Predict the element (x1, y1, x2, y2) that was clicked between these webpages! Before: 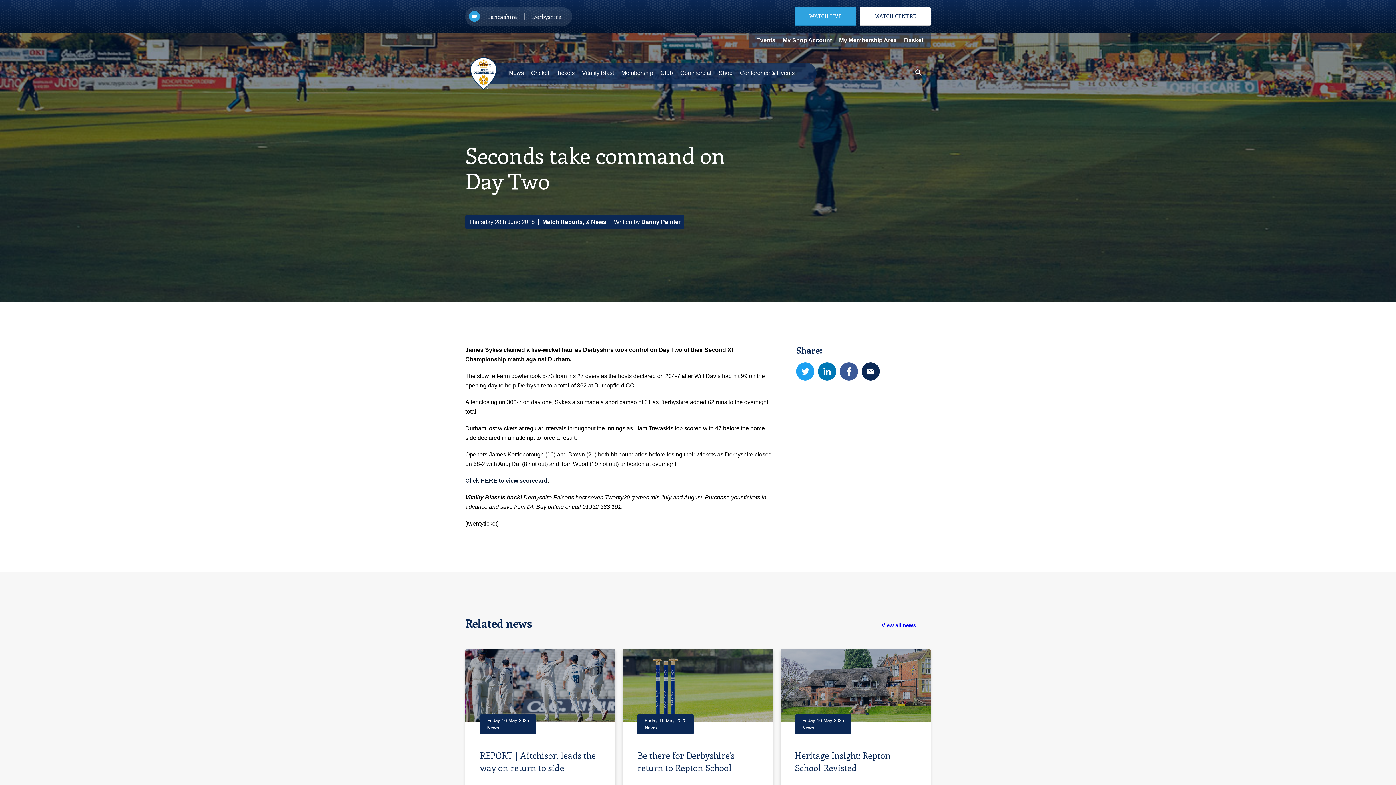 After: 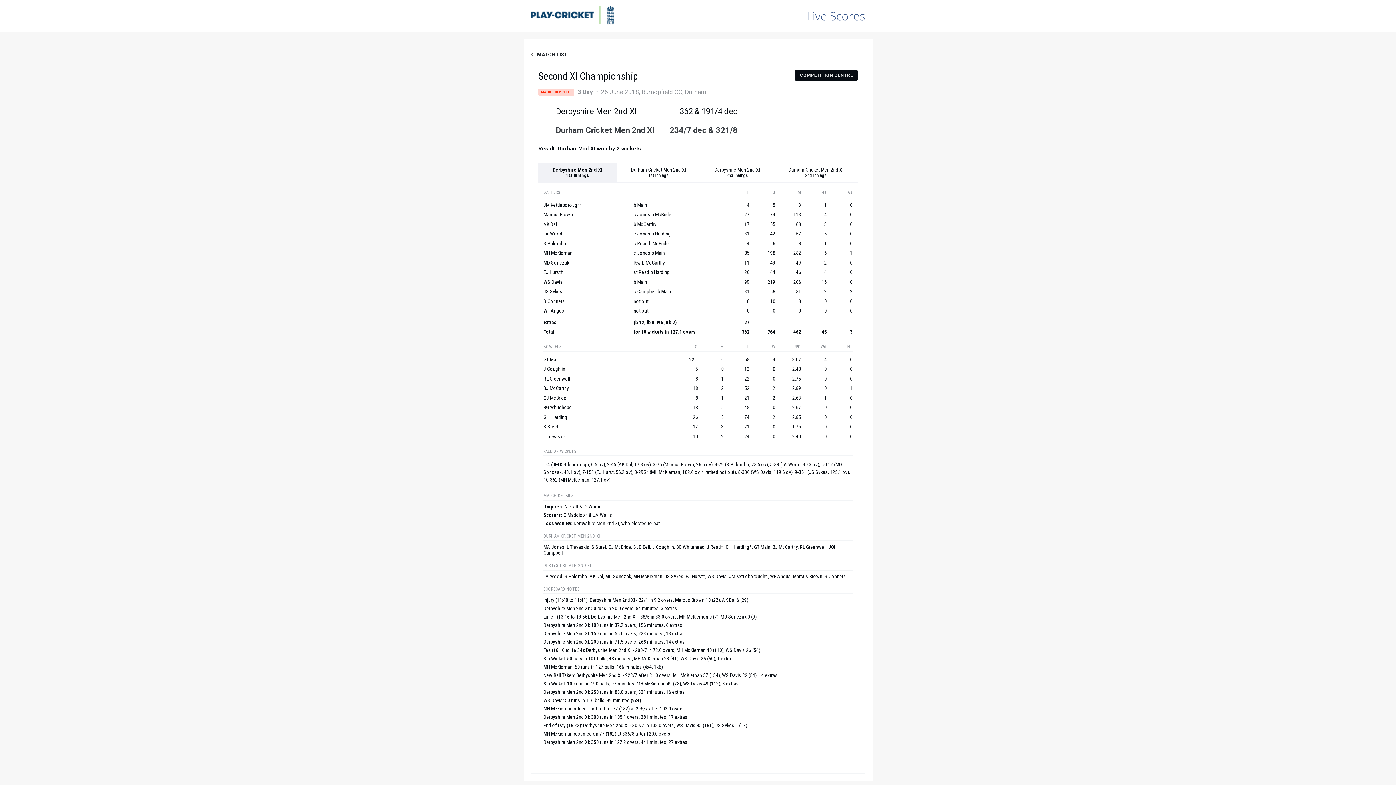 Action: label: Click HERE to view scorecard bbox: (465, 477, 547, 485)